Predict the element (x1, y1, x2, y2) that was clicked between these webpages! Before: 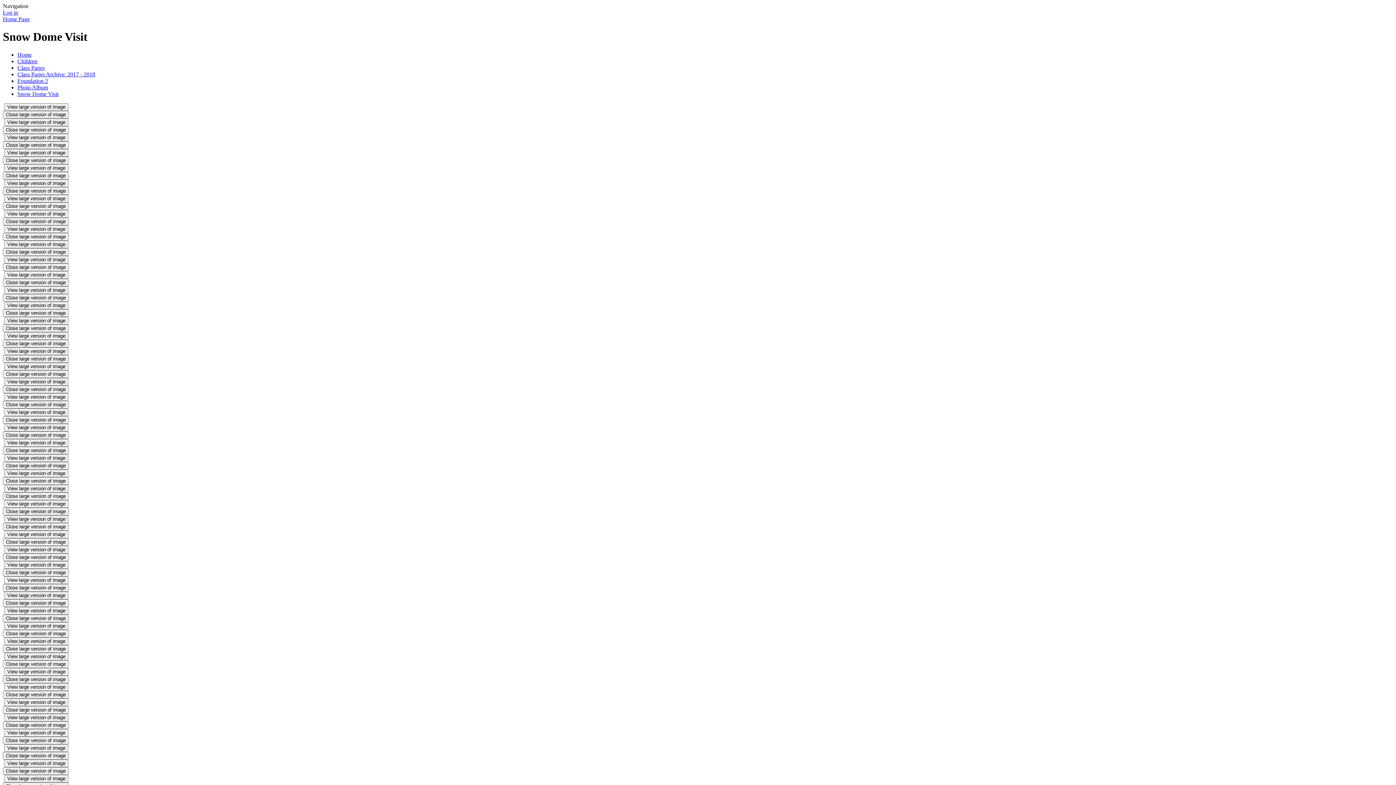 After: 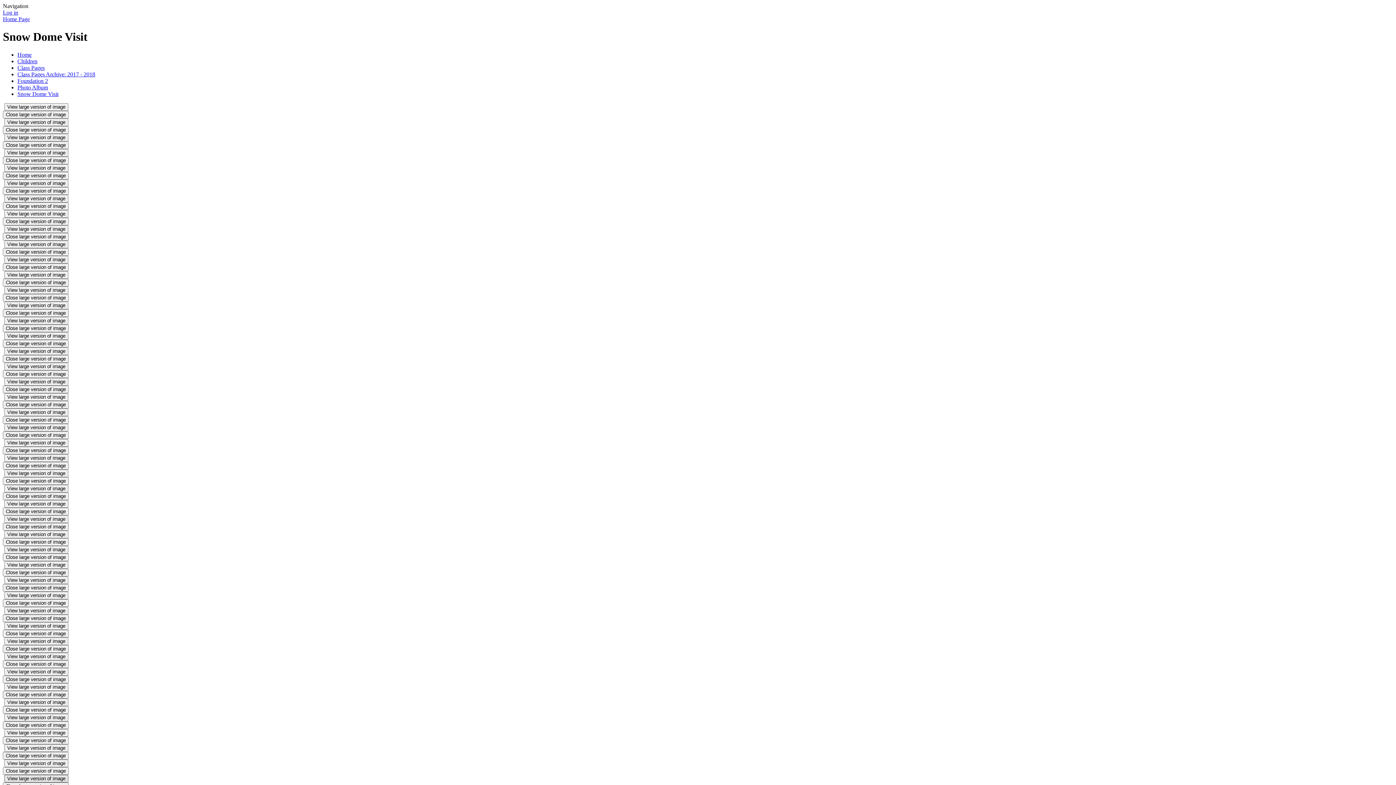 Action: bbox: (4, 775, 68, 782) label: View large version of image